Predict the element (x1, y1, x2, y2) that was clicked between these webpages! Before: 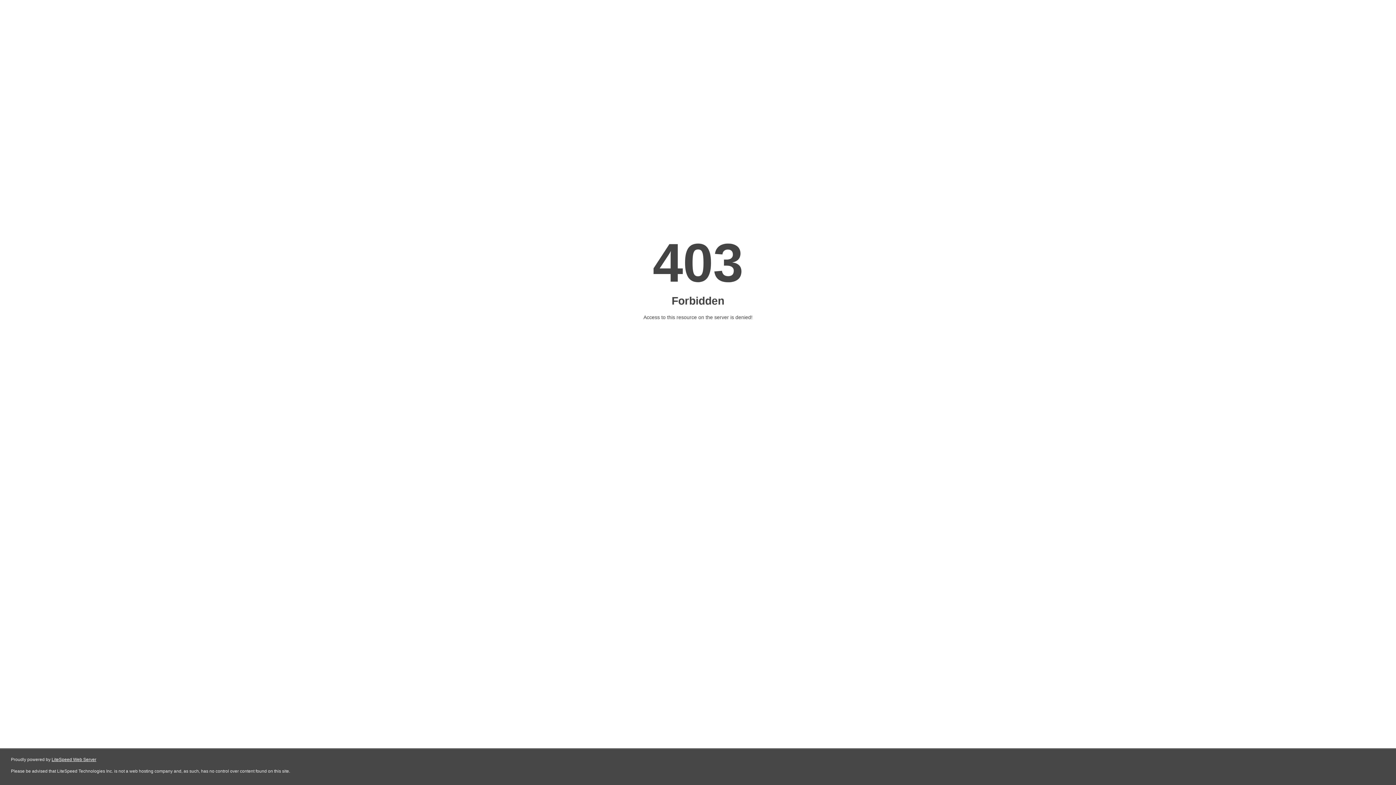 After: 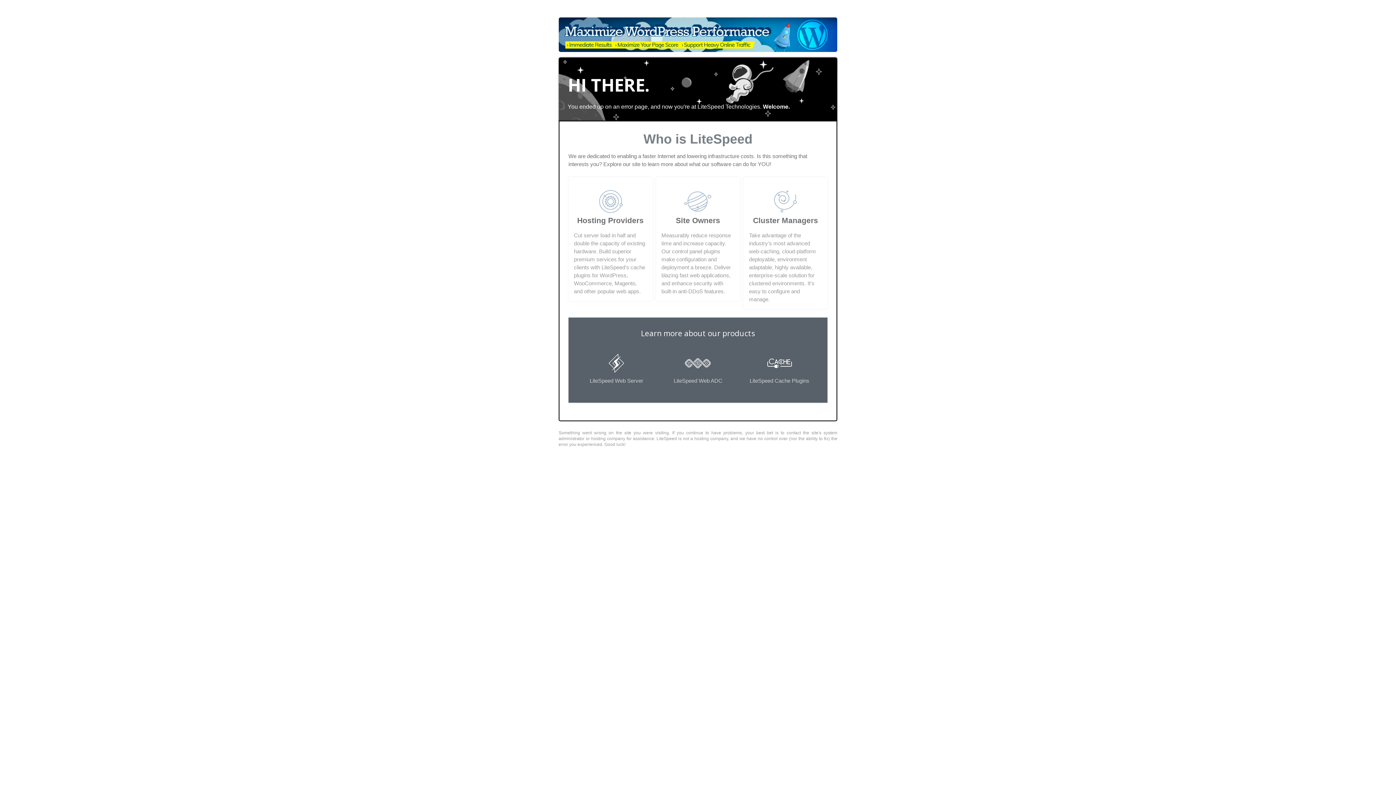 Action: label: LiteSpeed Web Server bbox: (51, 757, 96, 762)